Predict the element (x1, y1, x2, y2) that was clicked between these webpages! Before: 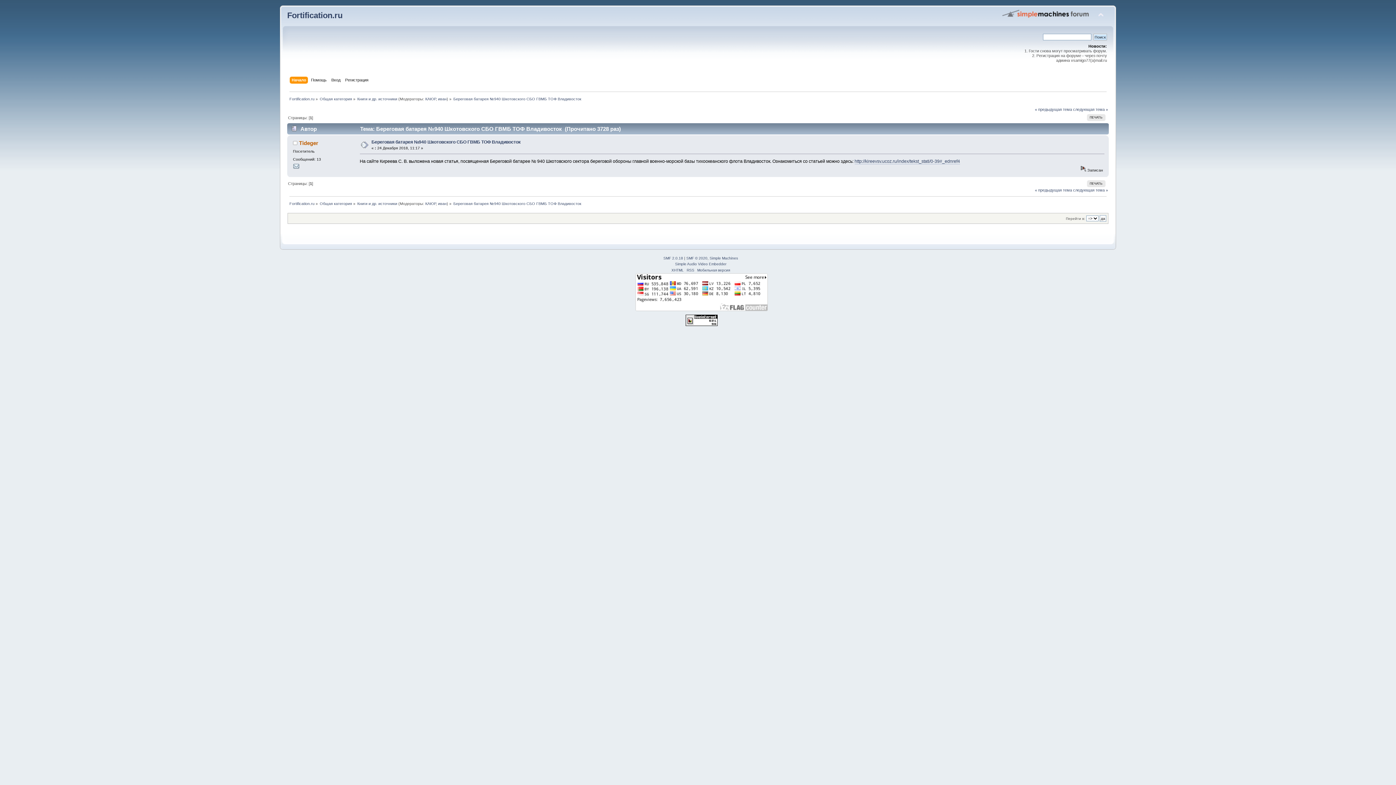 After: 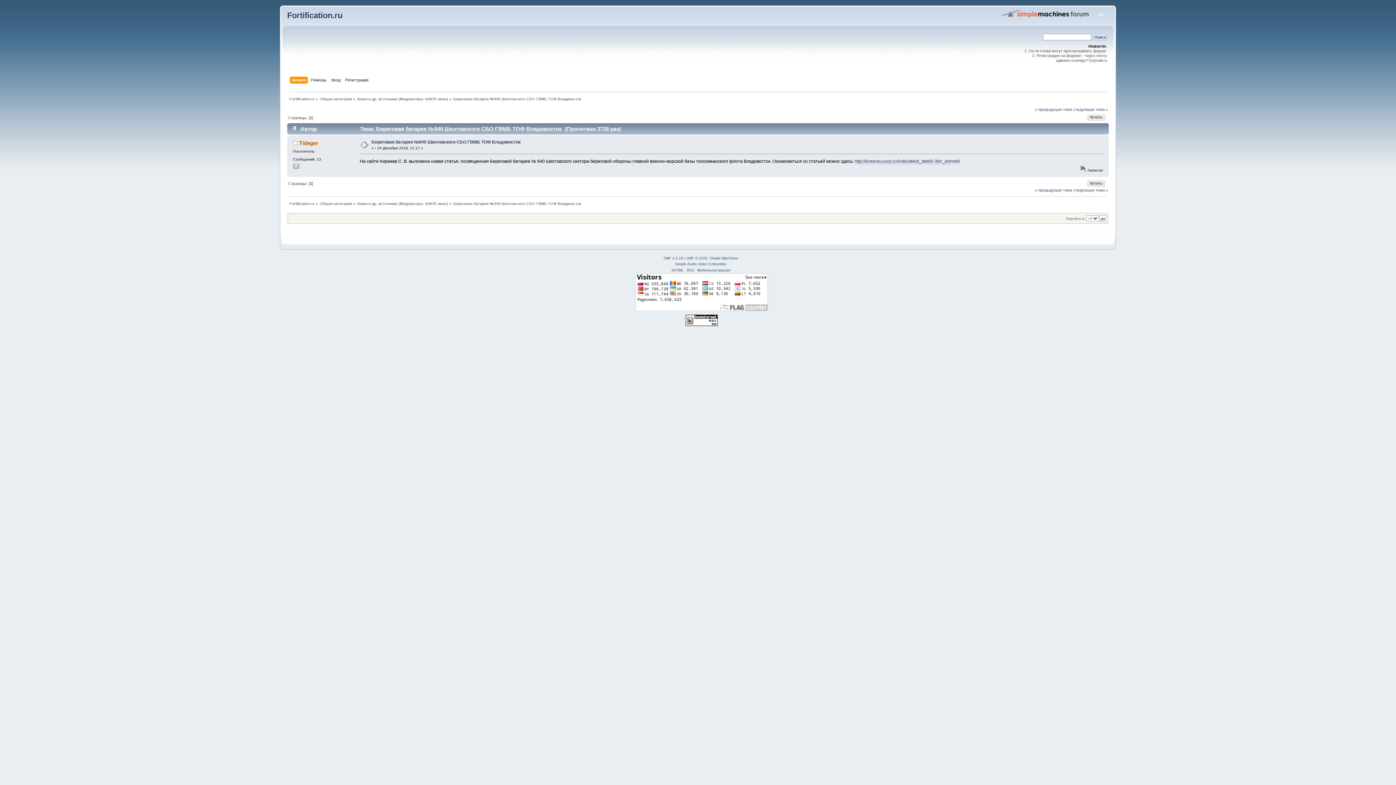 Action: bbox: (453, 96, 581, 101) label: Береговая батарея №940 Шкотовского СБО ГВМБ ТОФ Владивосток